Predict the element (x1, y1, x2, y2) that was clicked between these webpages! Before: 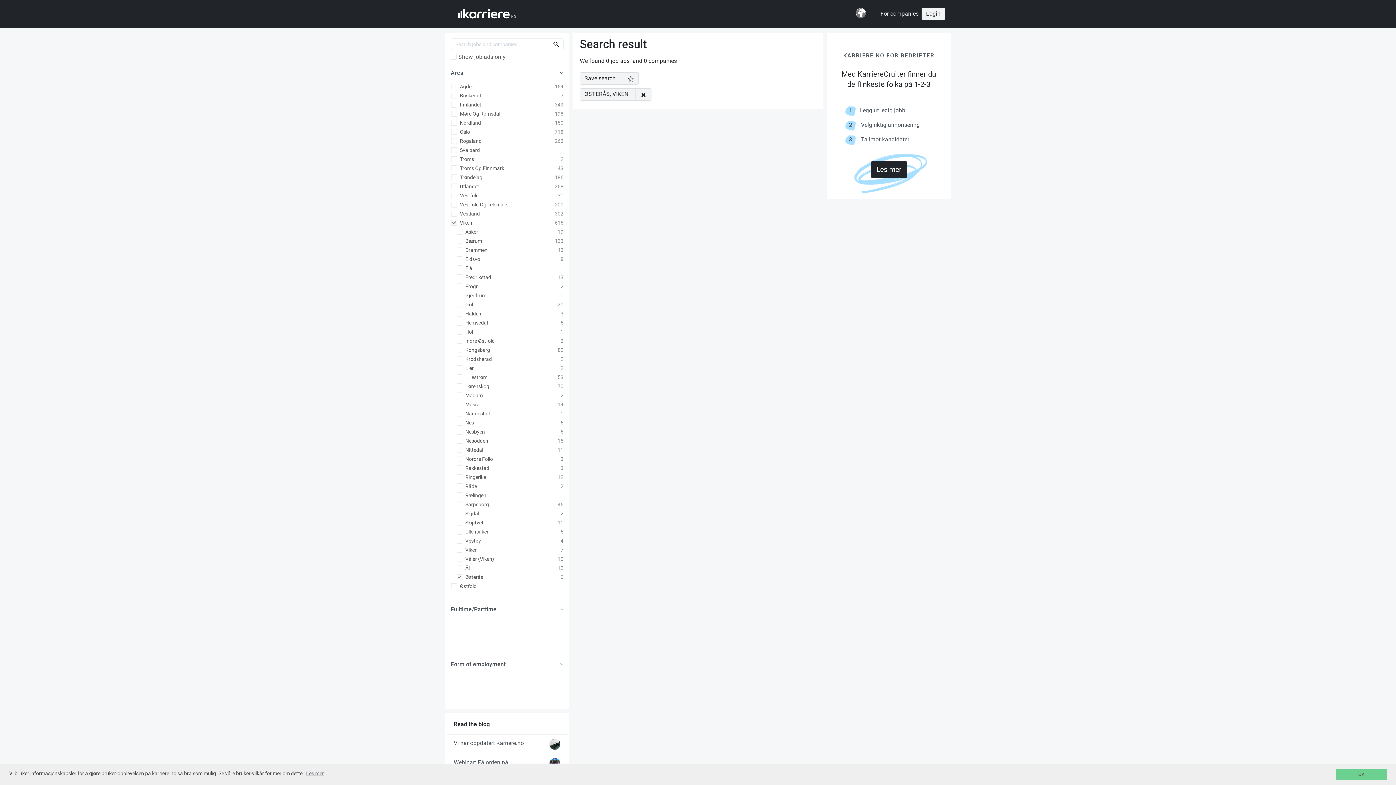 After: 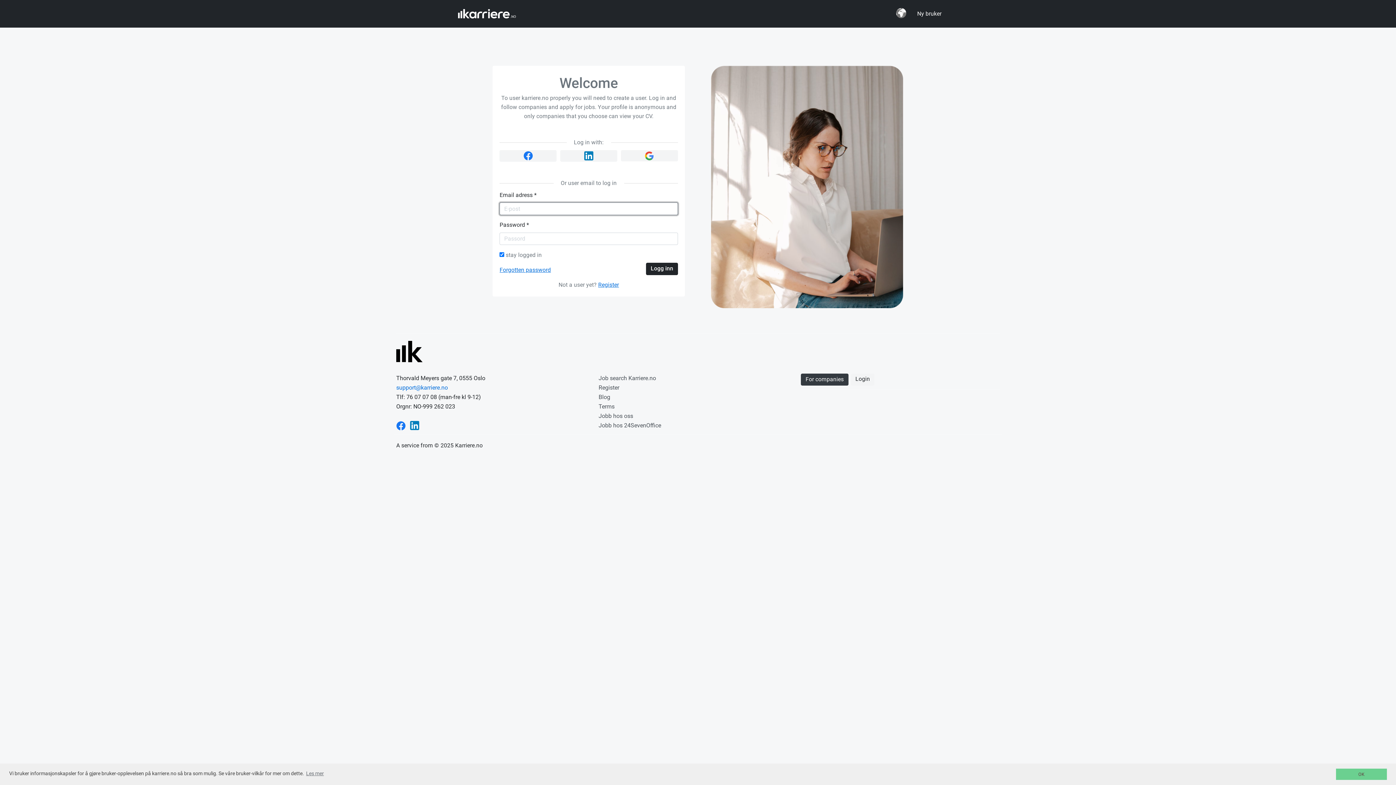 Action: label: Login bbox: (921, 7, 945, 19)